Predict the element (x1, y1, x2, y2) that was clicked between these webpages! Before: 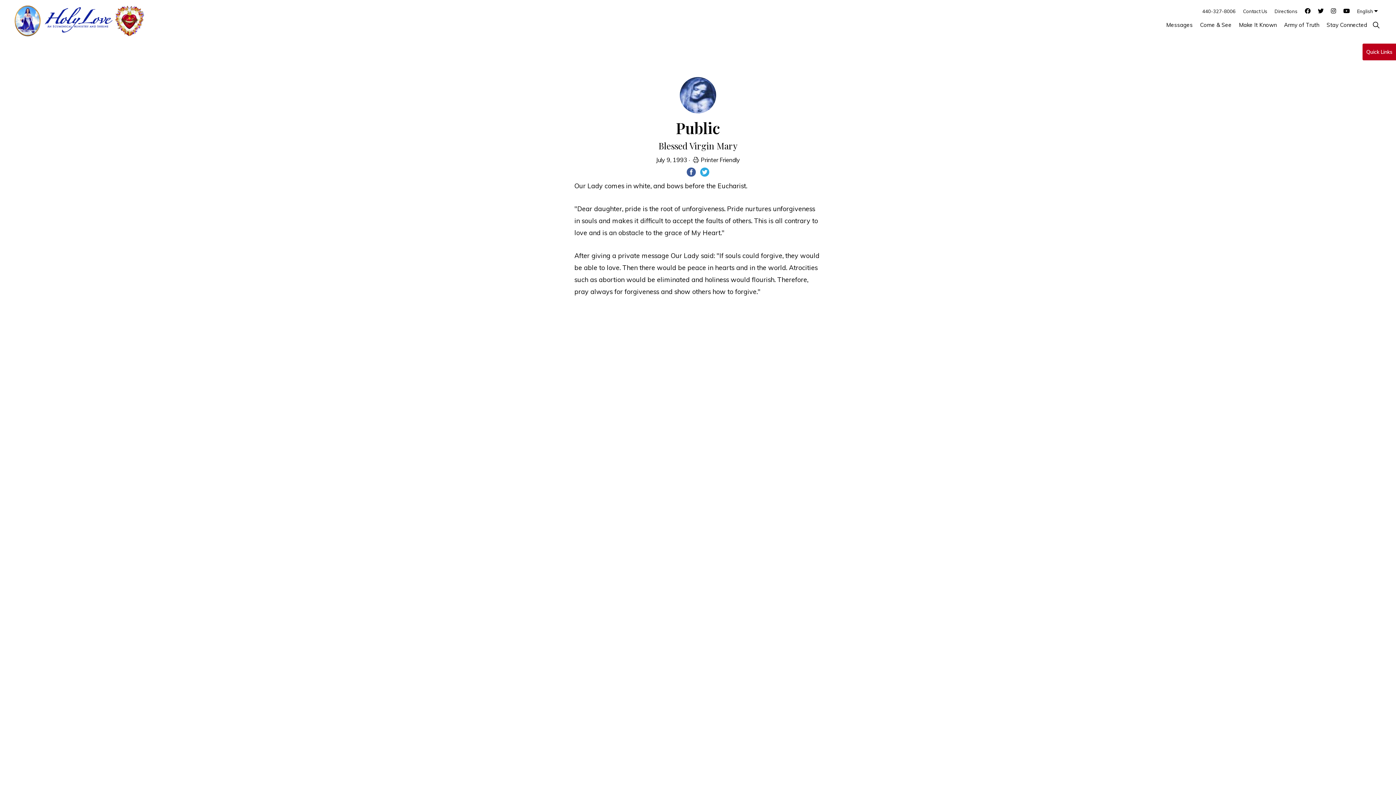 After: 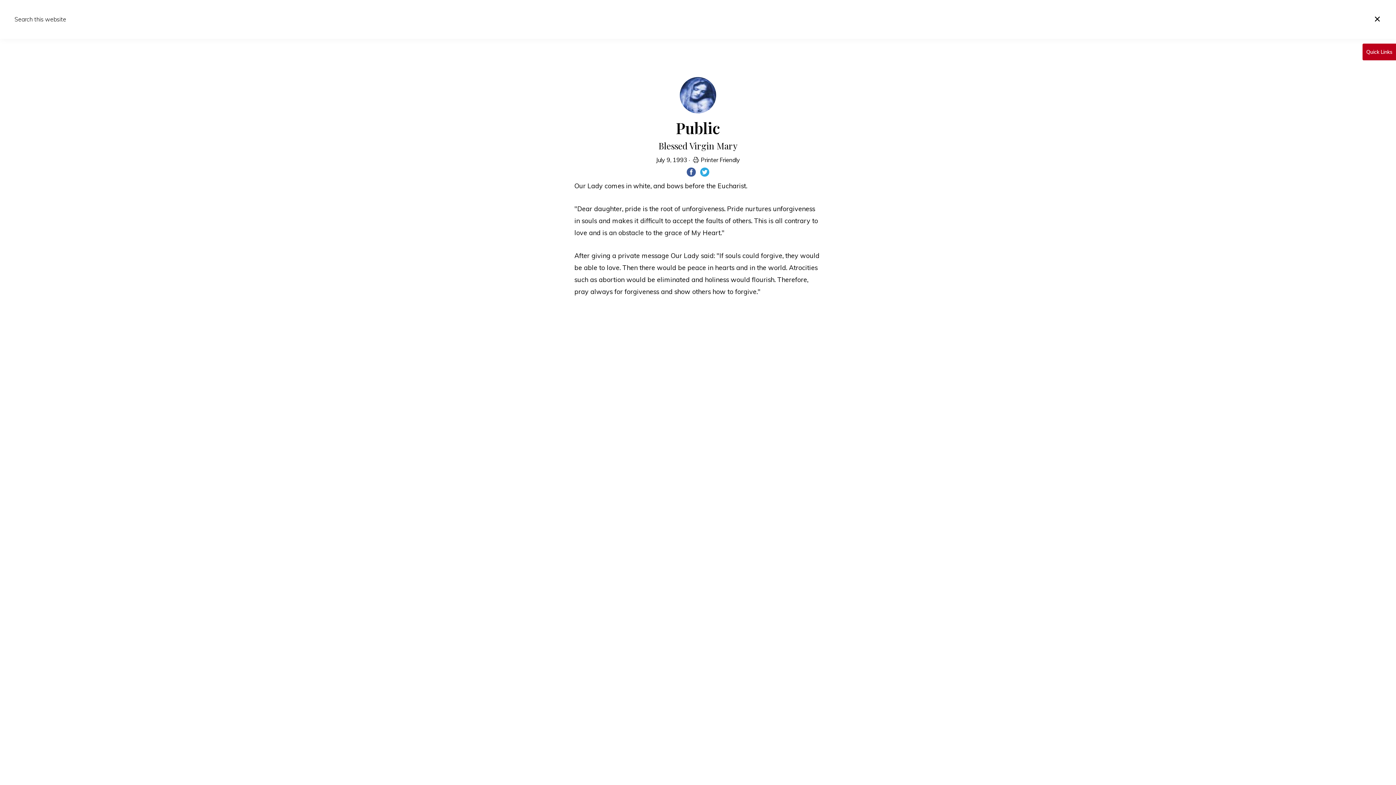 Action: label: Show Search bbox: (1371, 14, 1381, 34)